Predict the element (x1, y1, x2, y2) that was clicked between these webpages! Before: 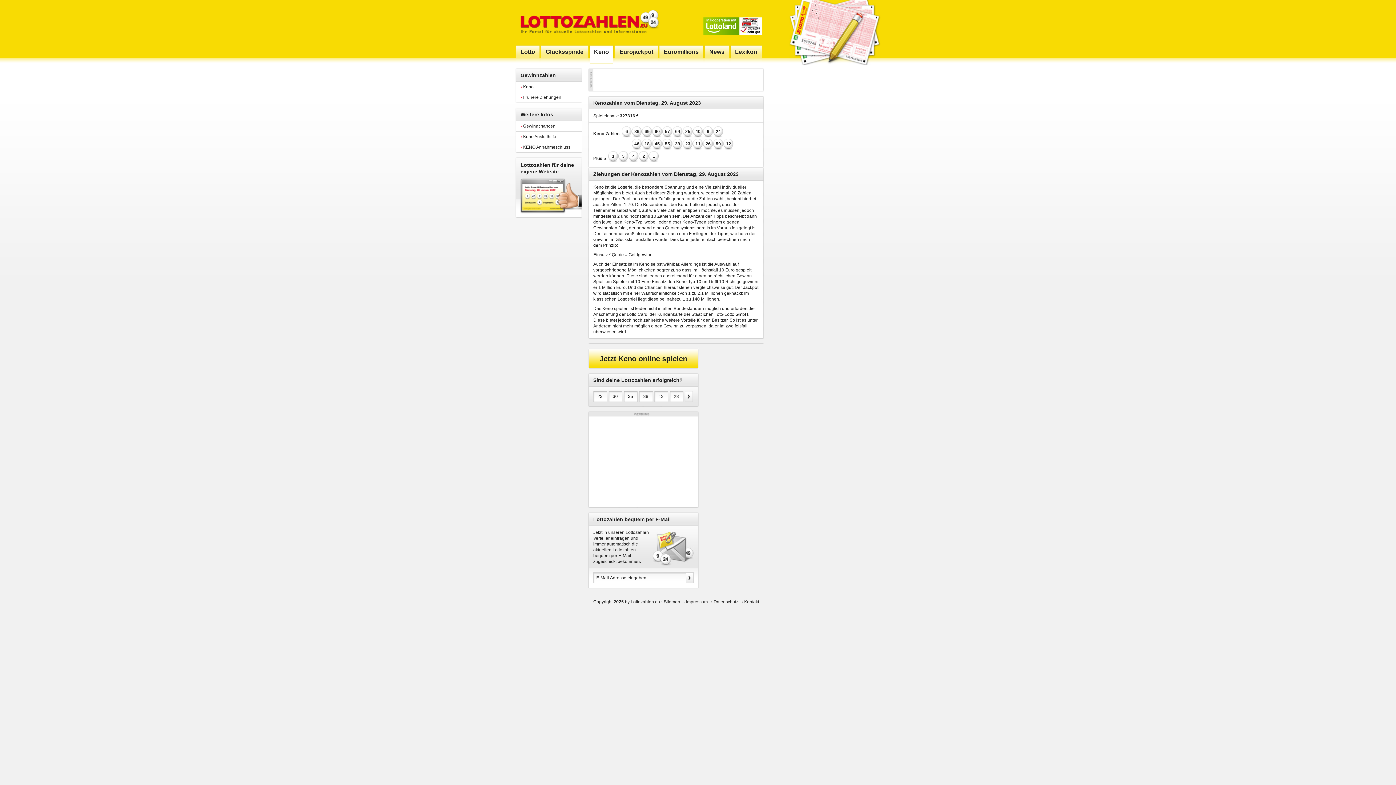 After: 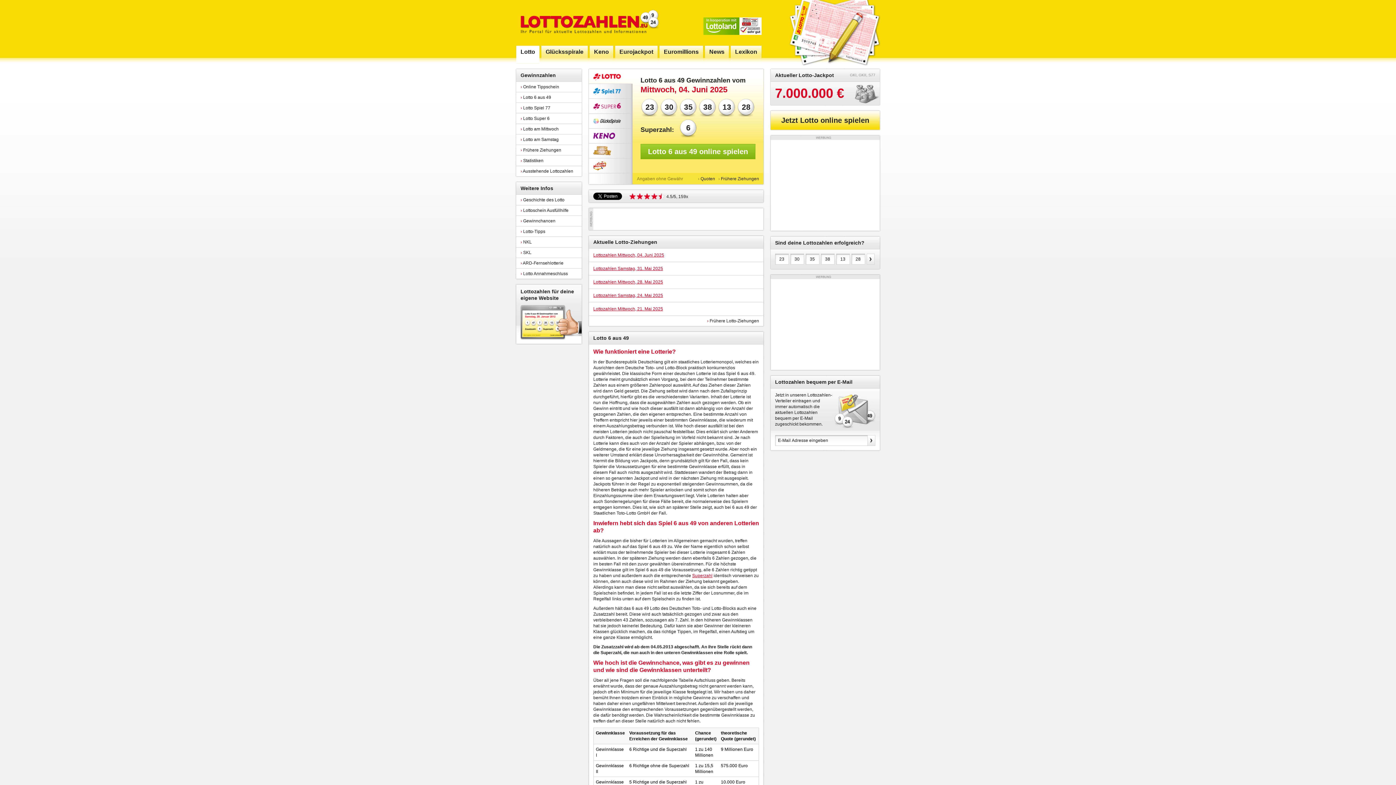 Action: bbox: (515, 45, 540, 63) label: Lotto